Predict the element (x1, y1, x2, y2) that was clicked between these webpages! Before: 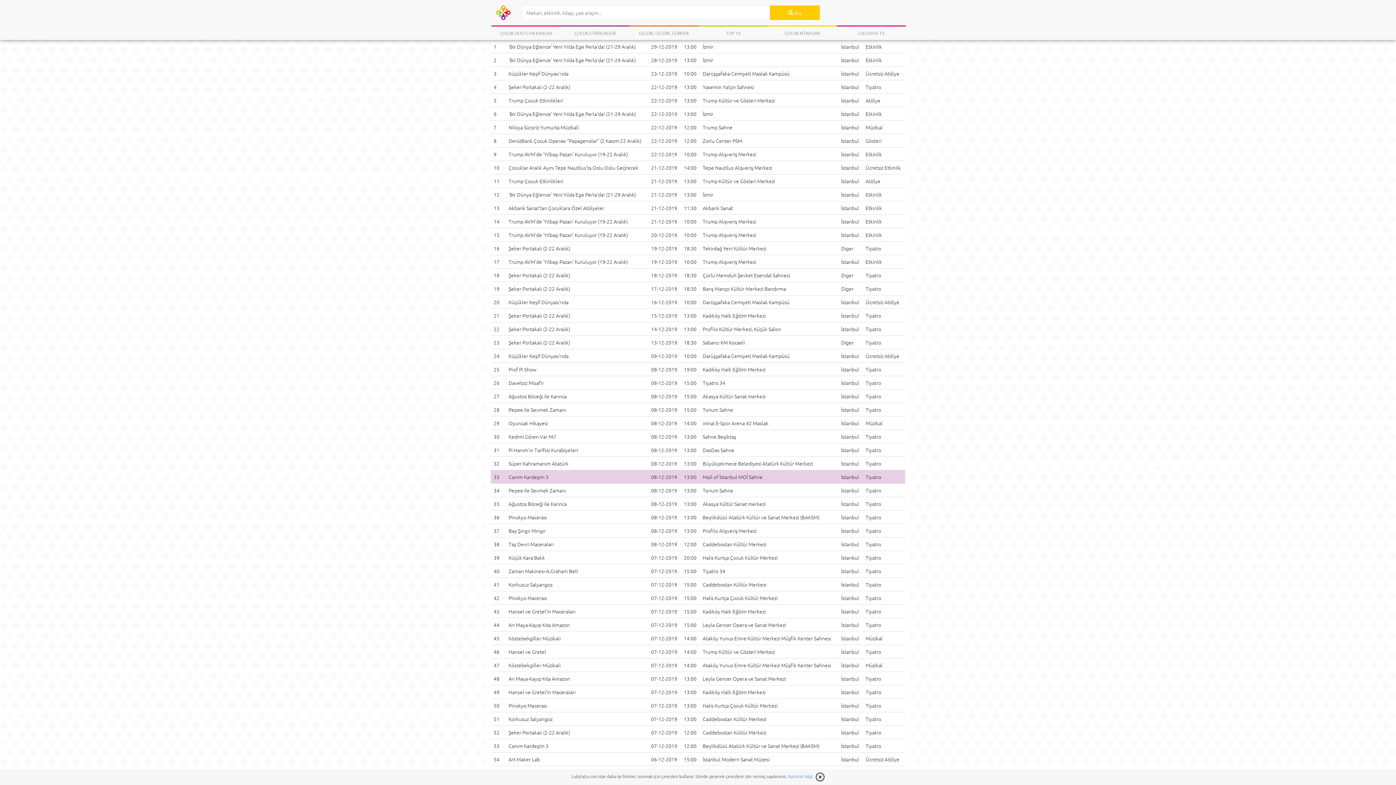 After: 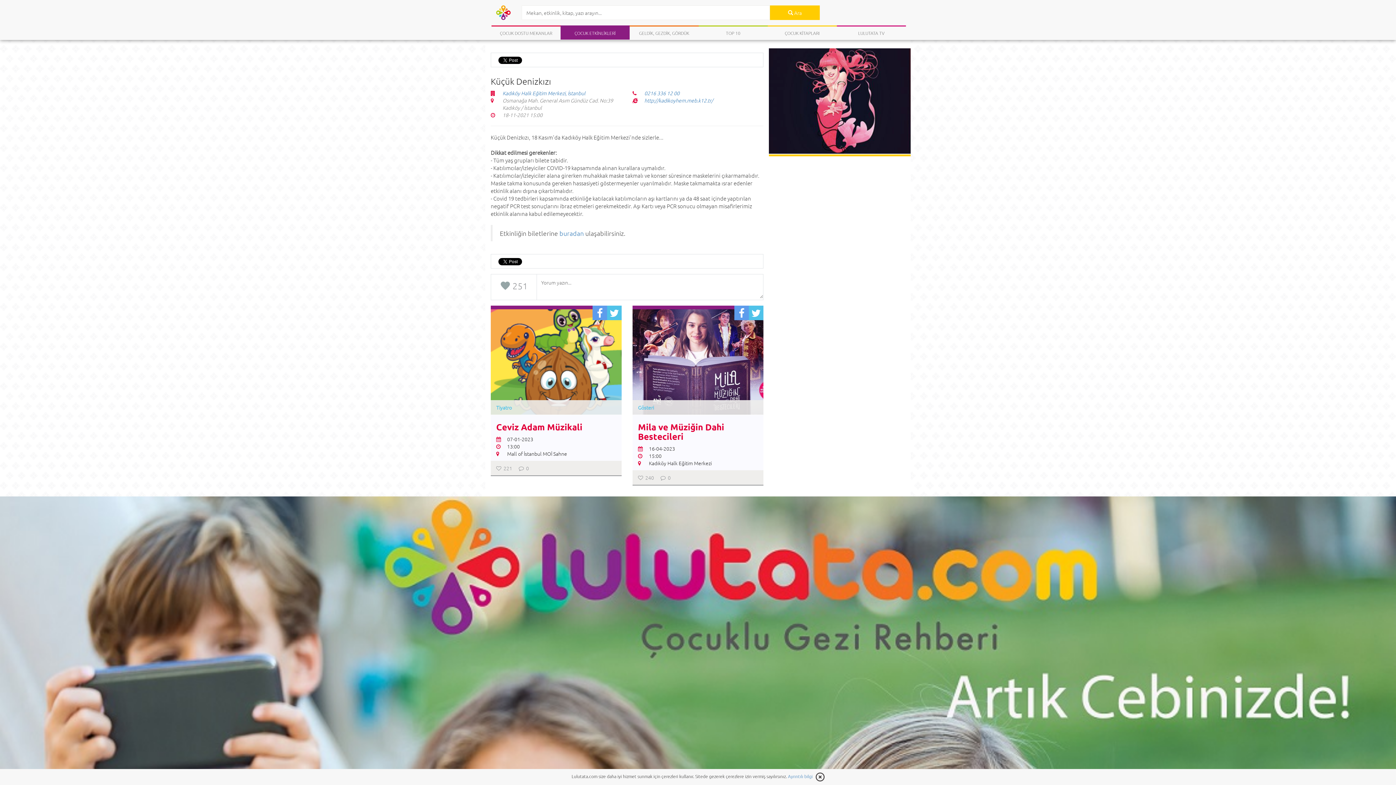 Action: label:  0 bbox: (518, 380, 529, 387)